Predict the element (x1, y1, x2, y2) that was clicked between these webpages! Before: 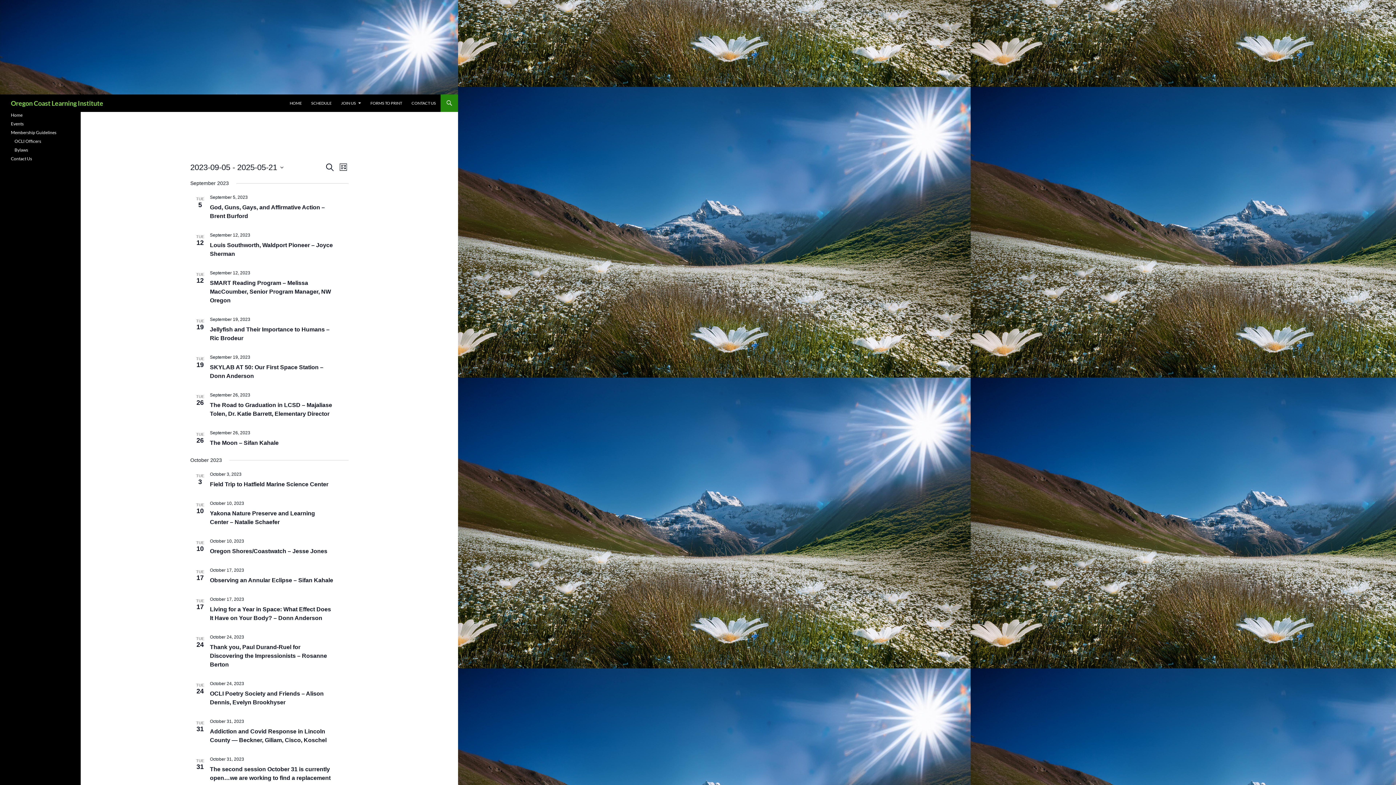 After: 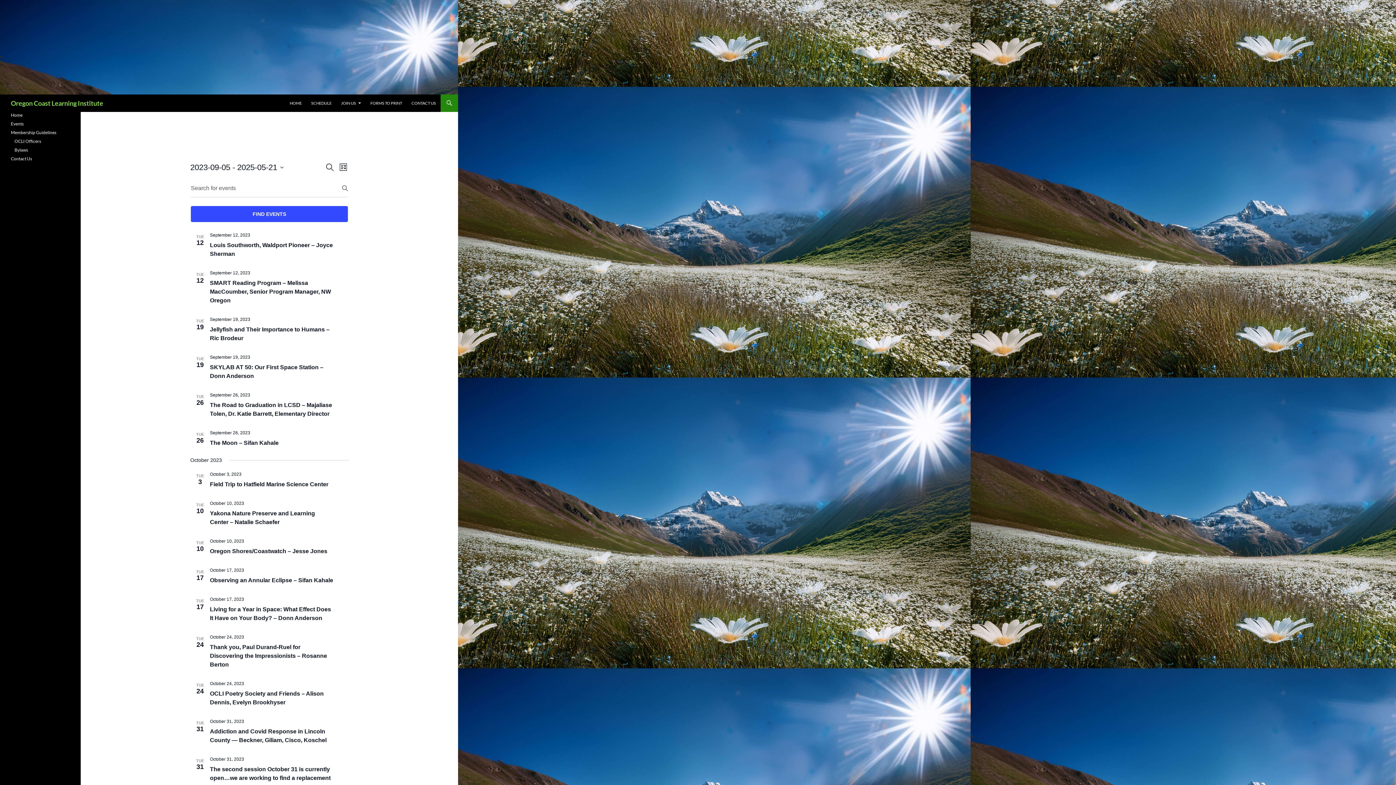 Action: bbox: (324, 162, 335, 172) label: SEARCH